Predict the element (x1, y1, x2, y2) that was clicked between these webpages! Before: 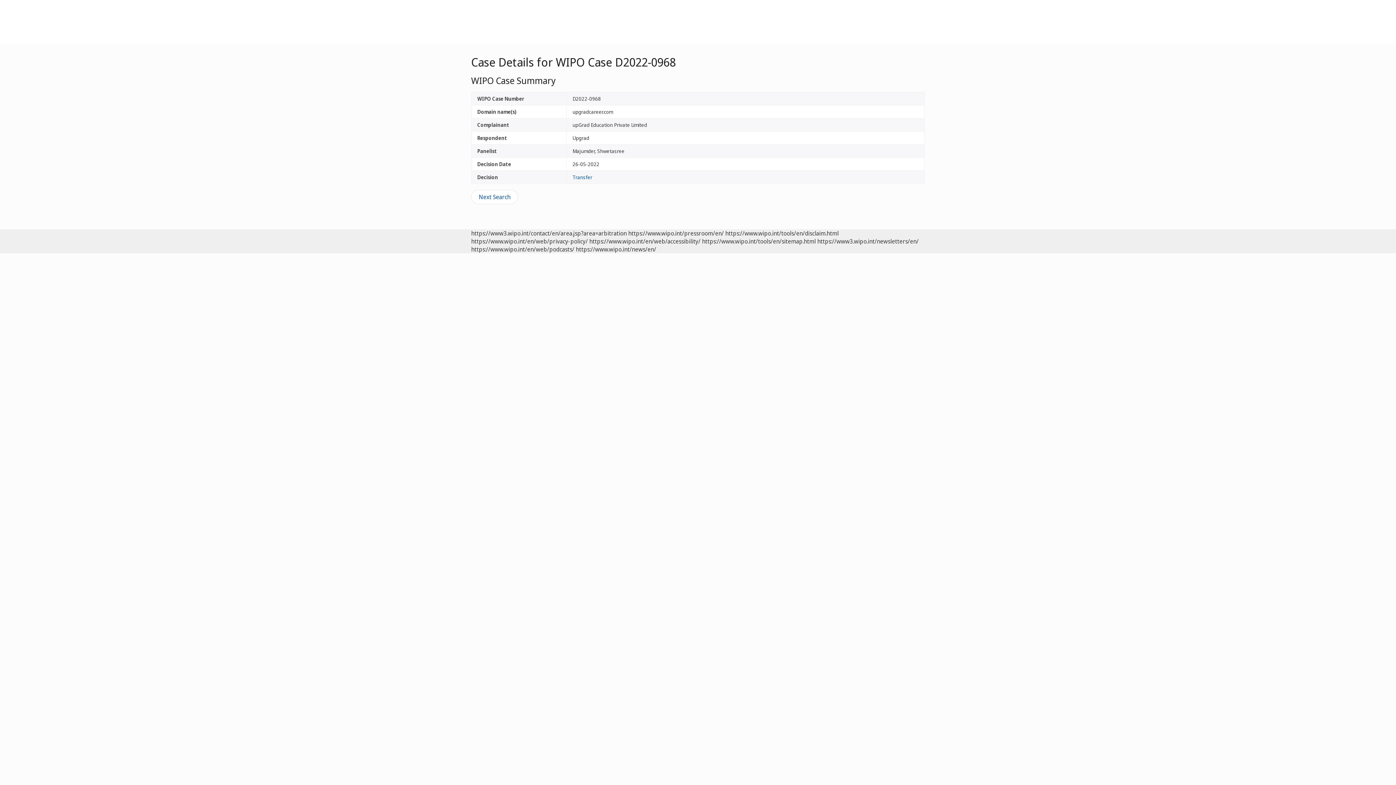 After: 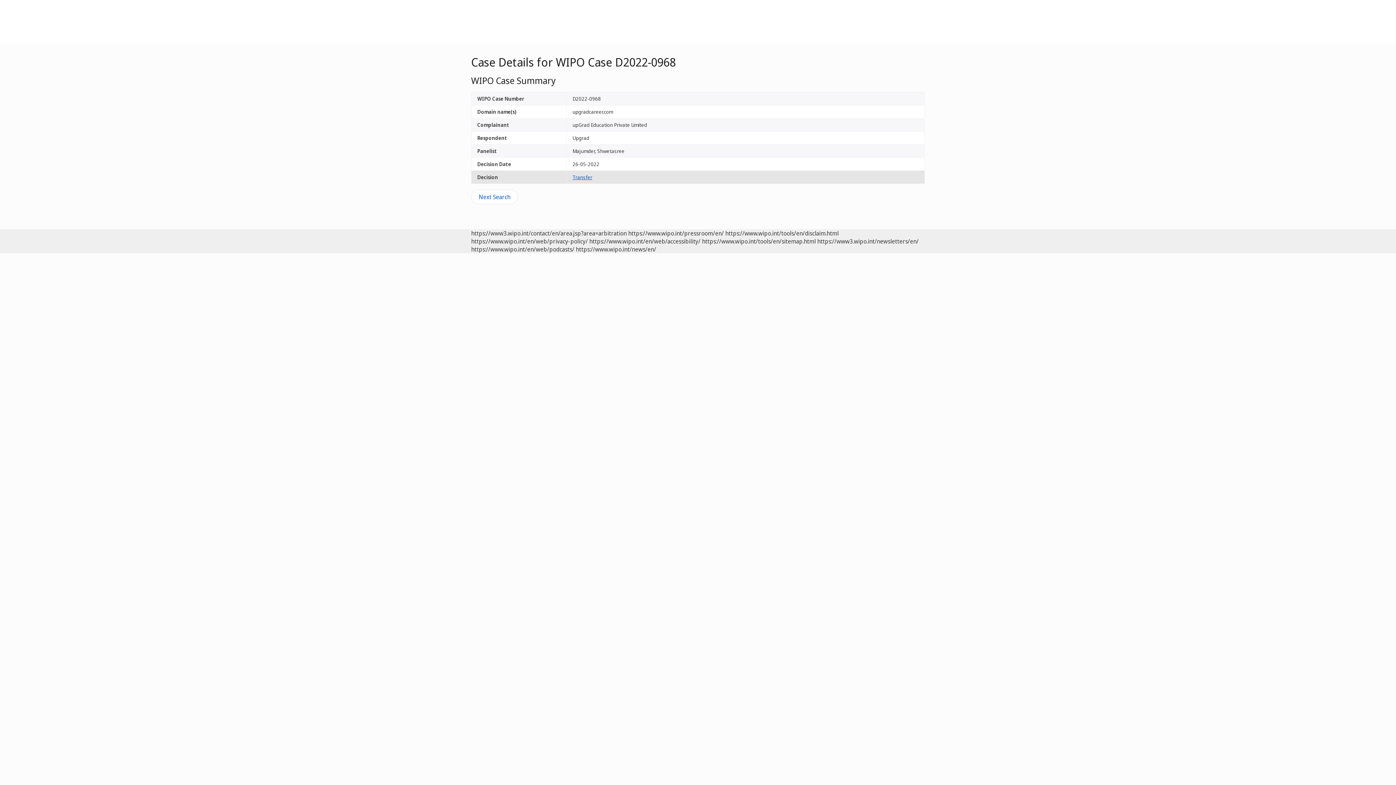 Action: bbox: (572, 173, 592, 180) label: Transfer